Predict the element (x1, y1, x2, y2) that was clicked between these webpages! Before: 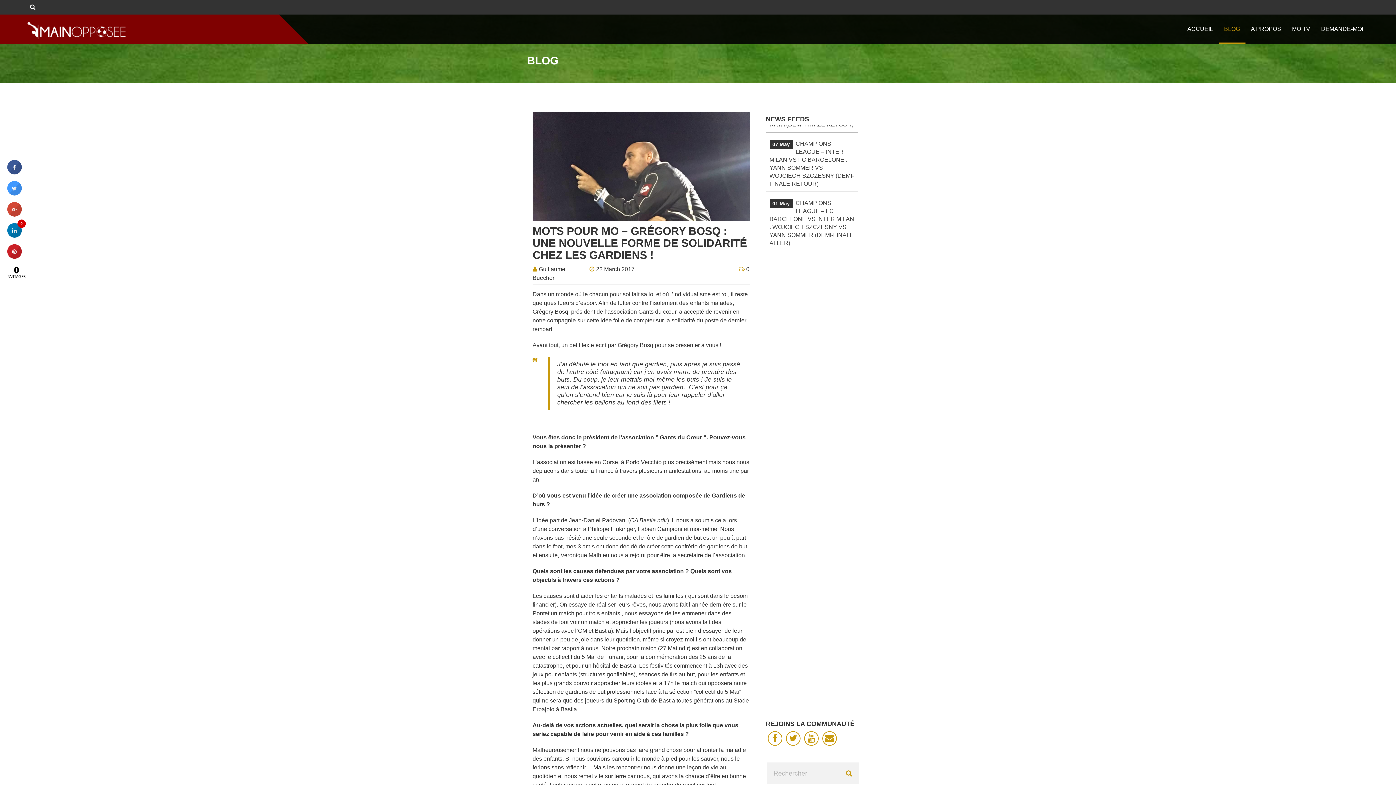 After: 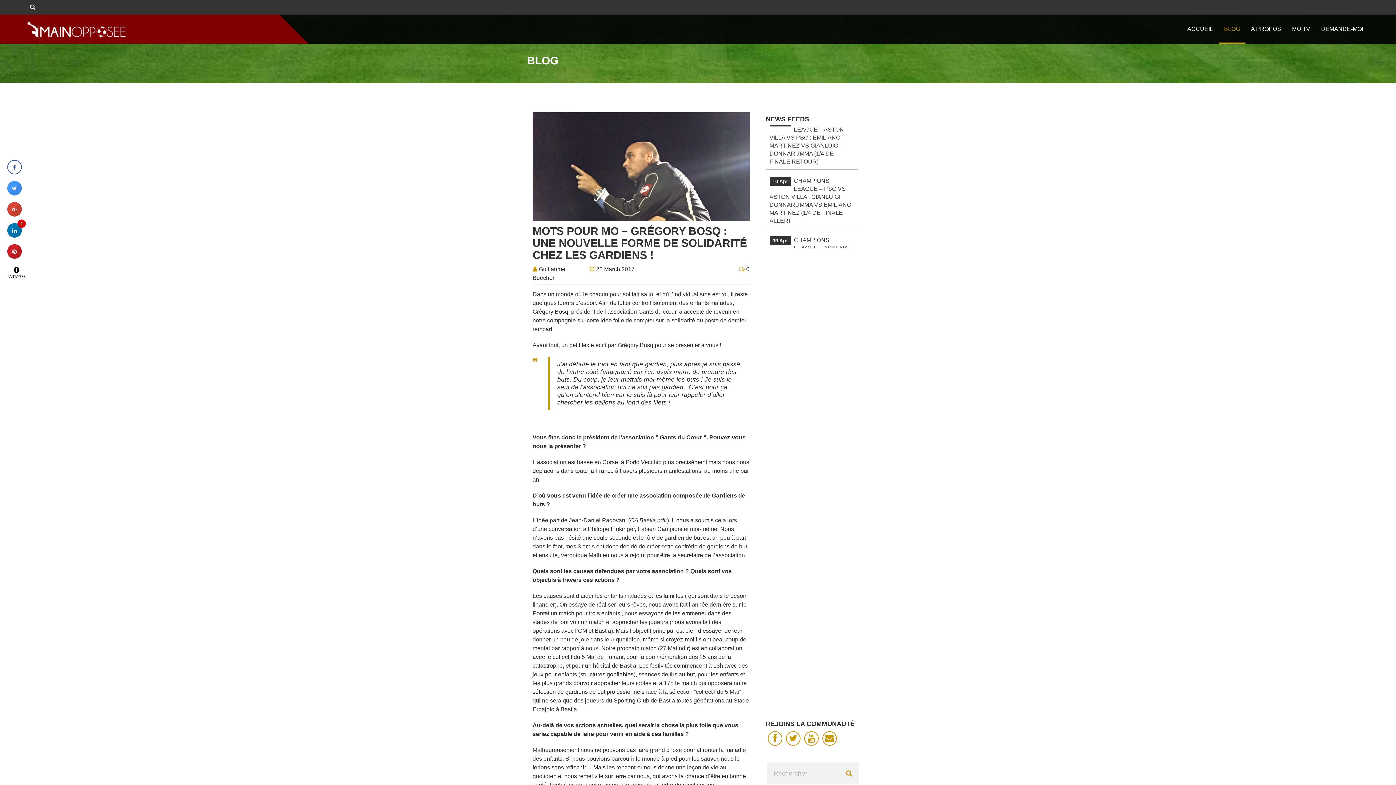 Action: bbox: (7, 168, 21, 176)